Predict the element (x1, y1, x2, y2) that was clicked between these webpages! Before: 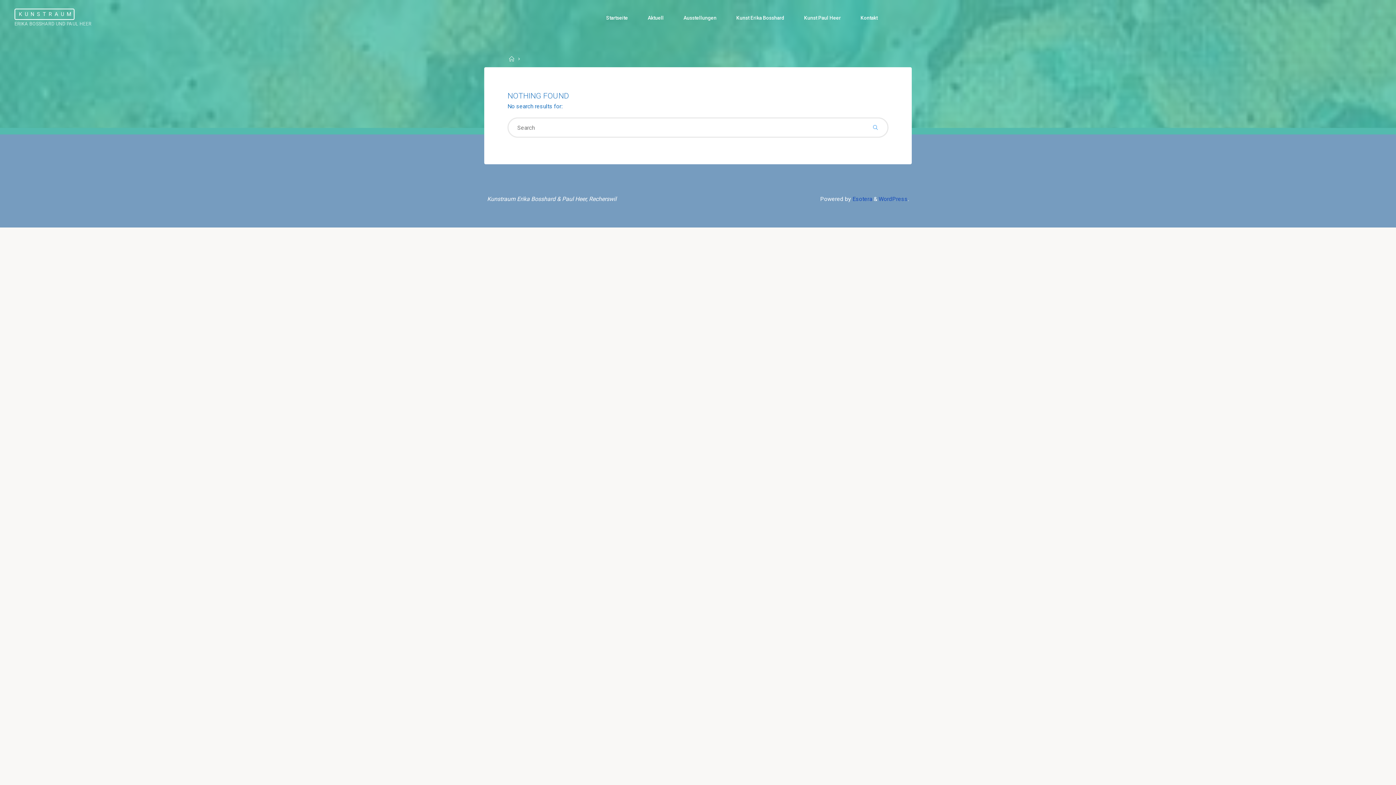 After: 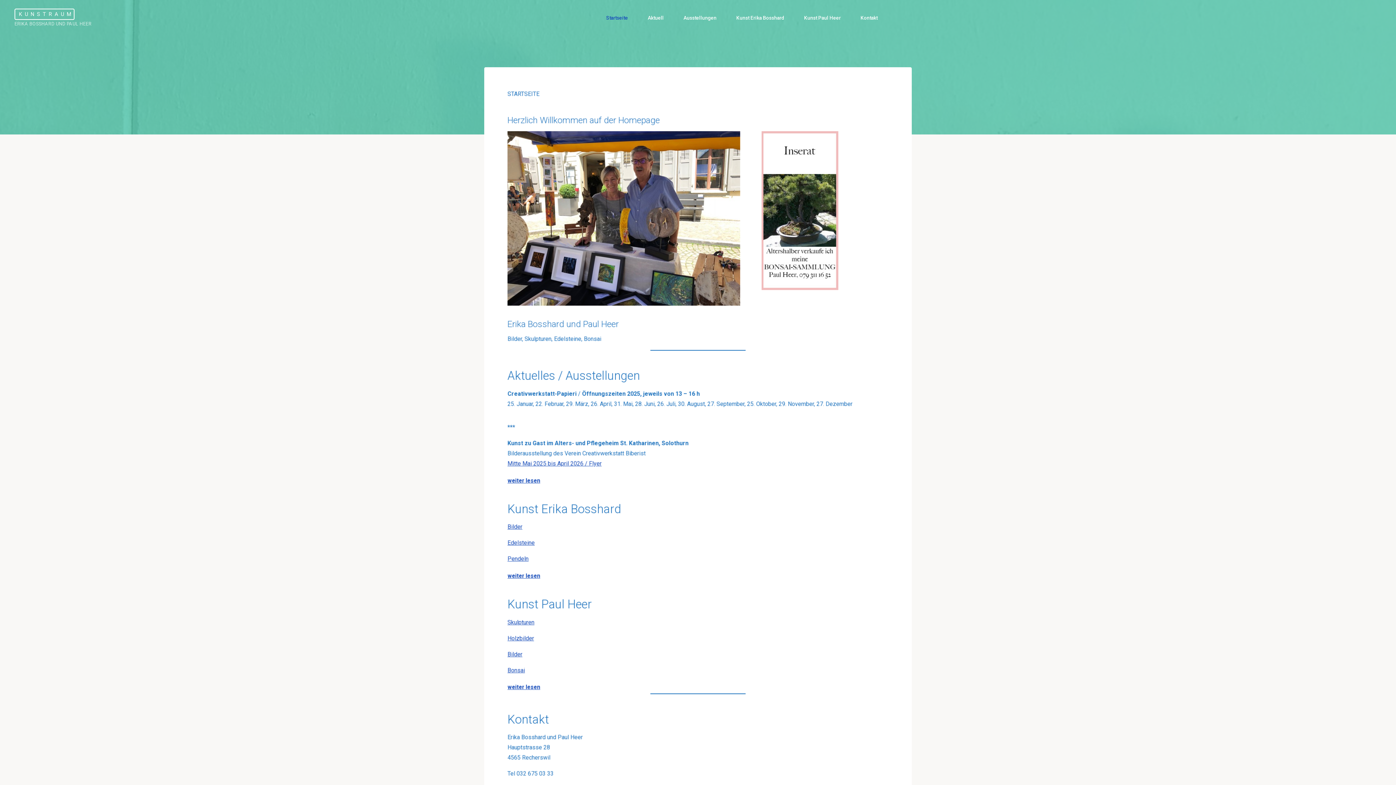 Action: bbox: (596, 3, 637, 32) label: Startseite